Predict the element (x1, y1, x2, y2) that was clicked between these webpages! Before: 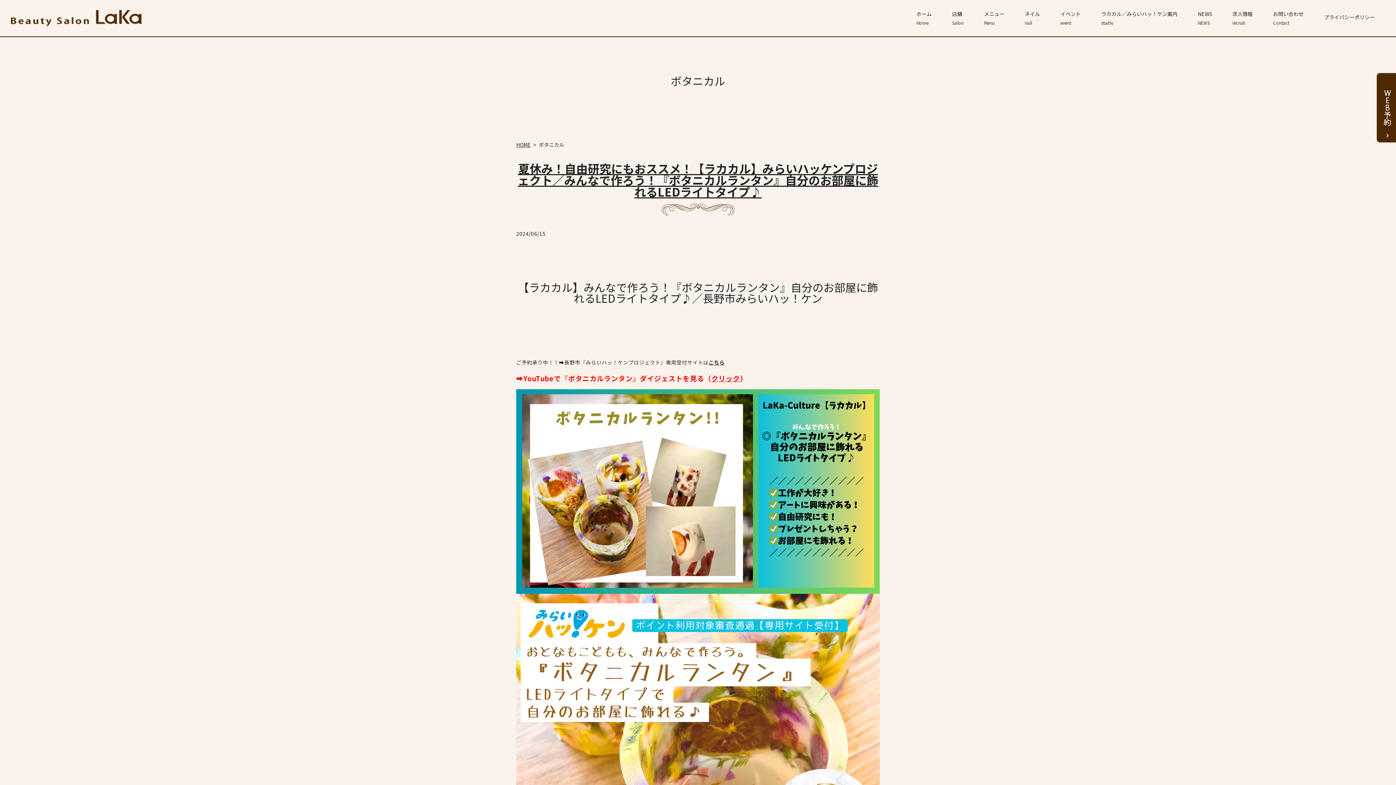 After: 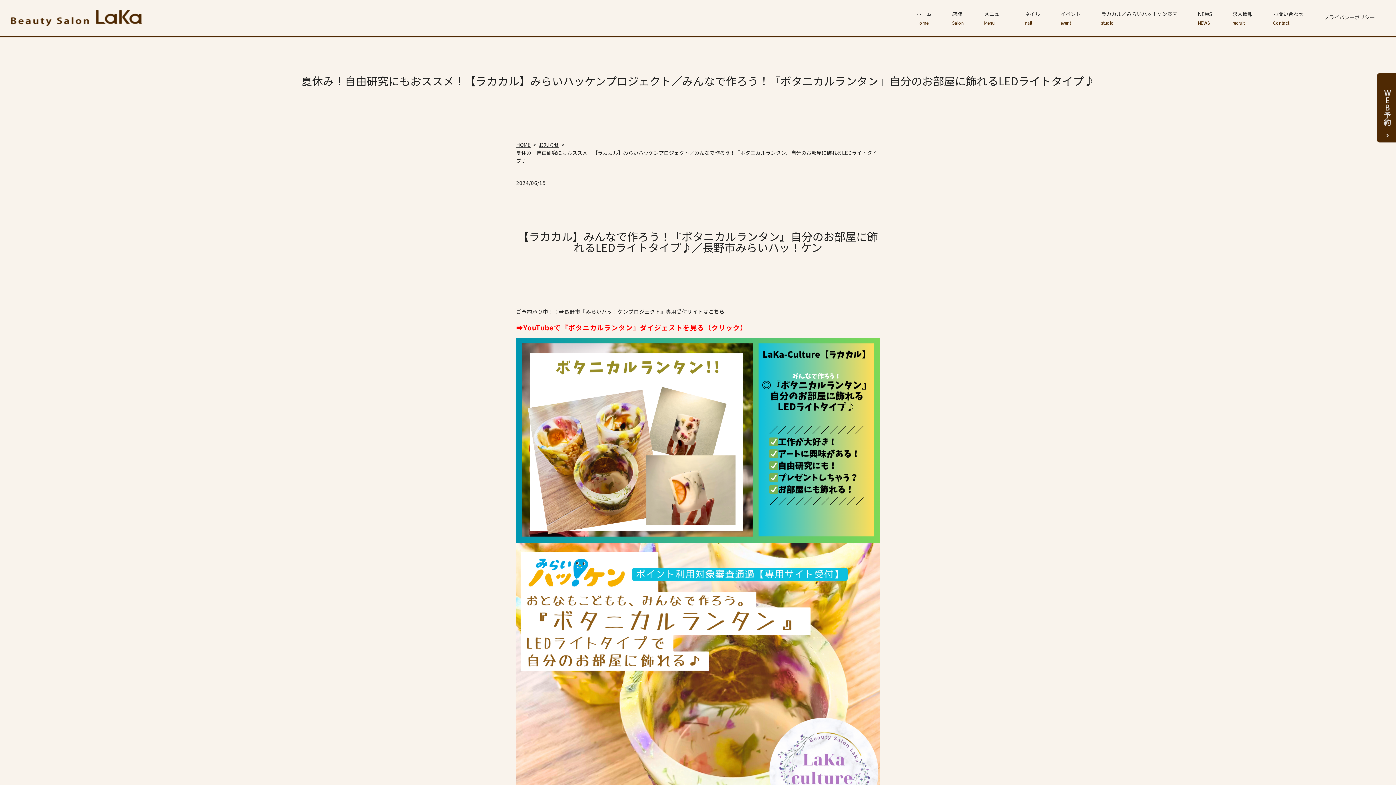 Action: label: 夏休み！自由研究にもおススメ！【ラカカル】みらいハッケンプロジェクト／みんなで作ろう！『ボタニカルランタン』自分のお部屋に飾れるLEDライトタイプ♪ bbox: (517, 159, 878, 199)